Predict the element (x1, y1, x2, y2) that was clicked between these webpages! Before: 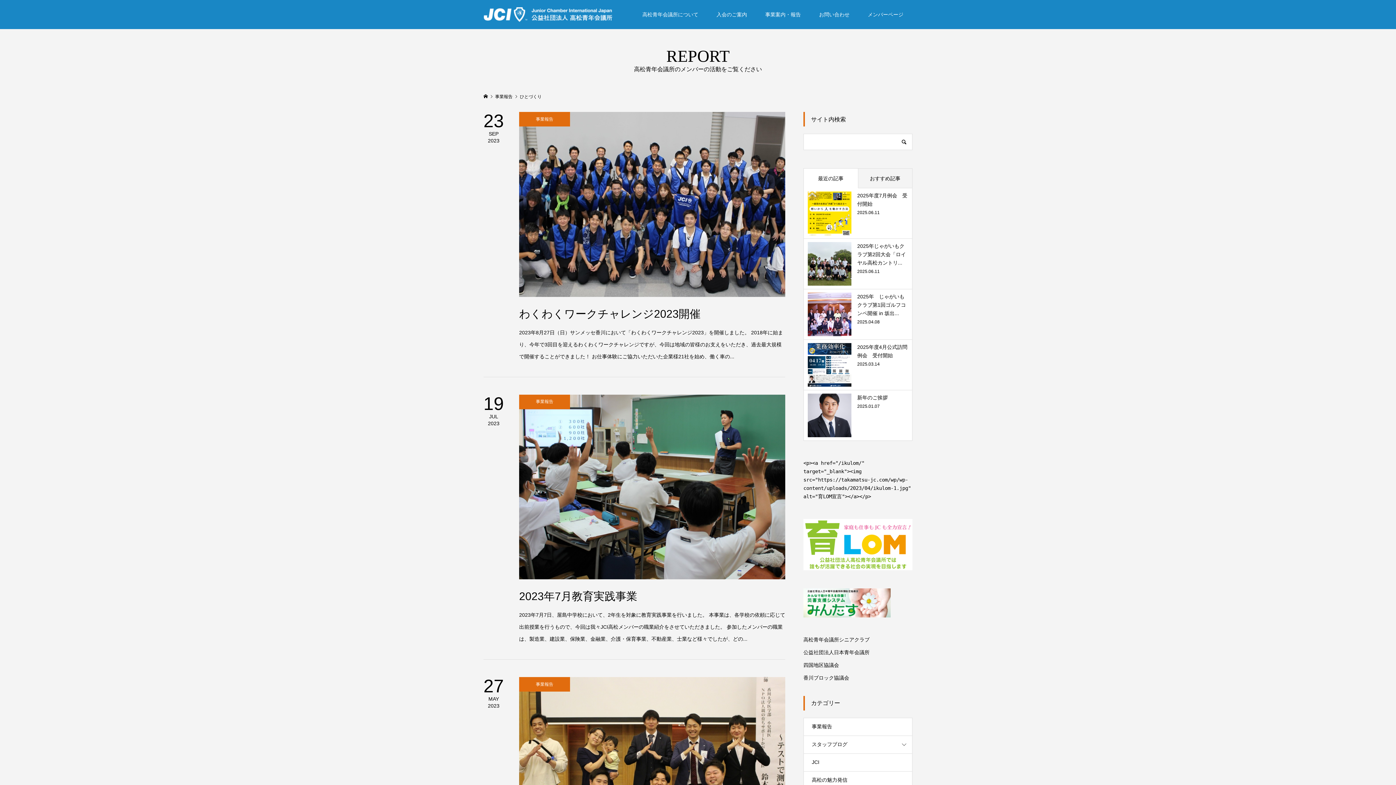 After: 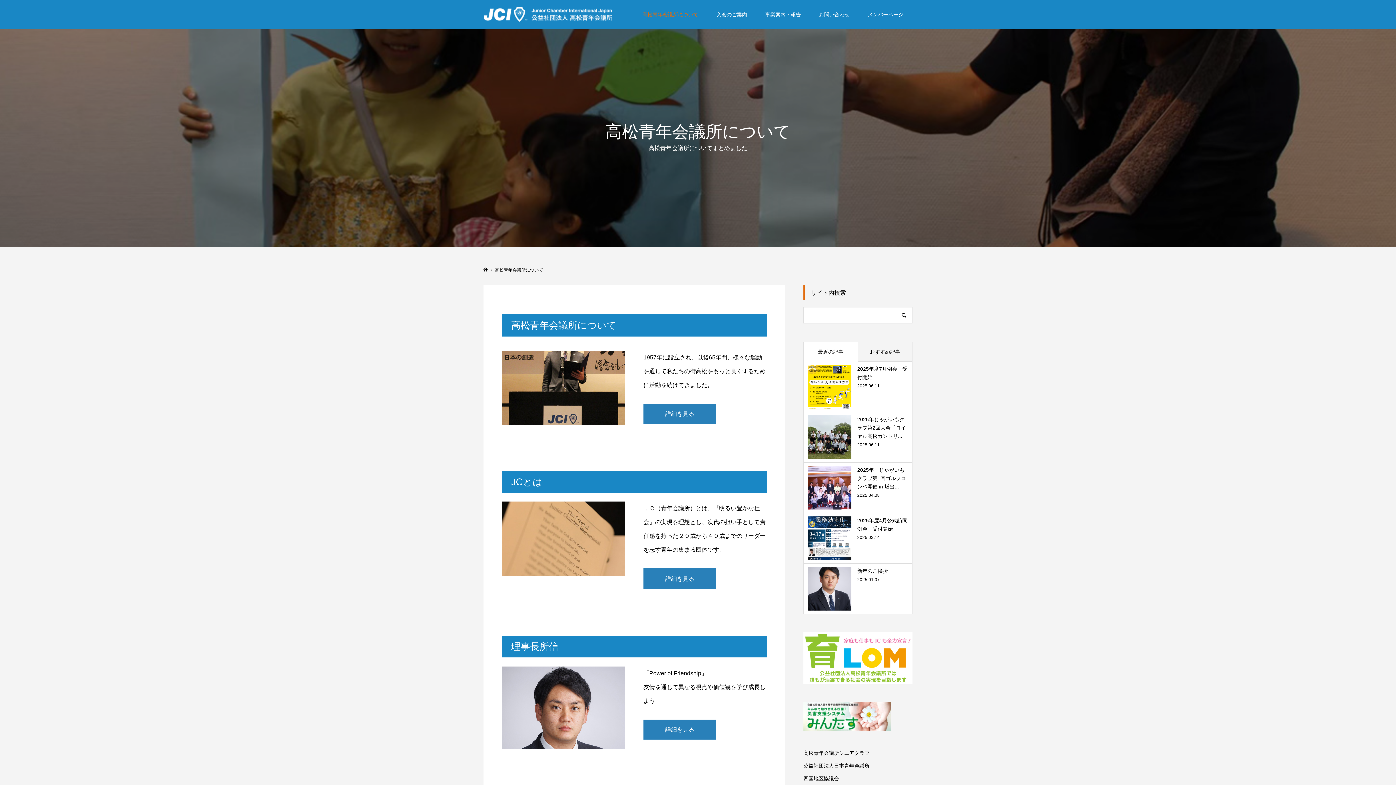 Action: bbox: (633, 0, 707, 29) label: 高松青年会議所について